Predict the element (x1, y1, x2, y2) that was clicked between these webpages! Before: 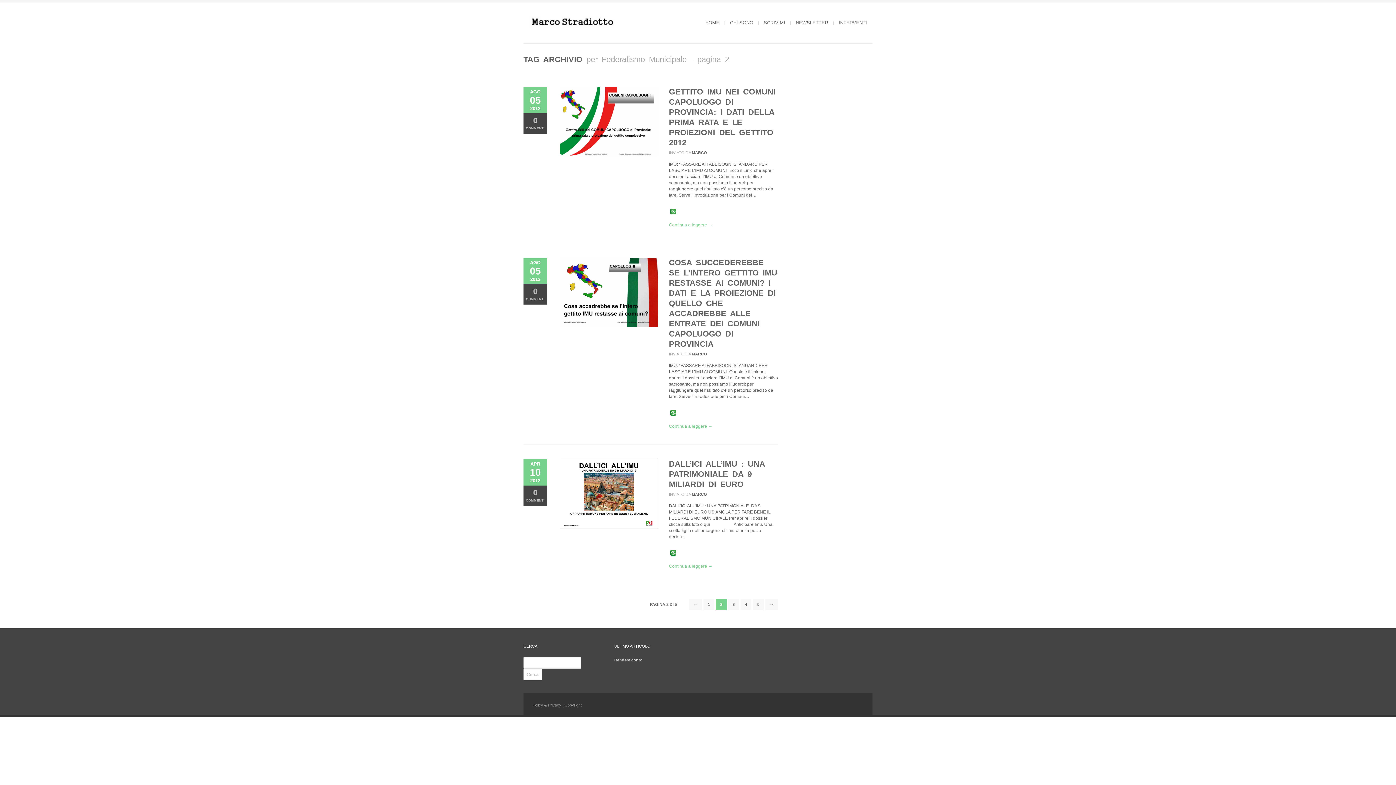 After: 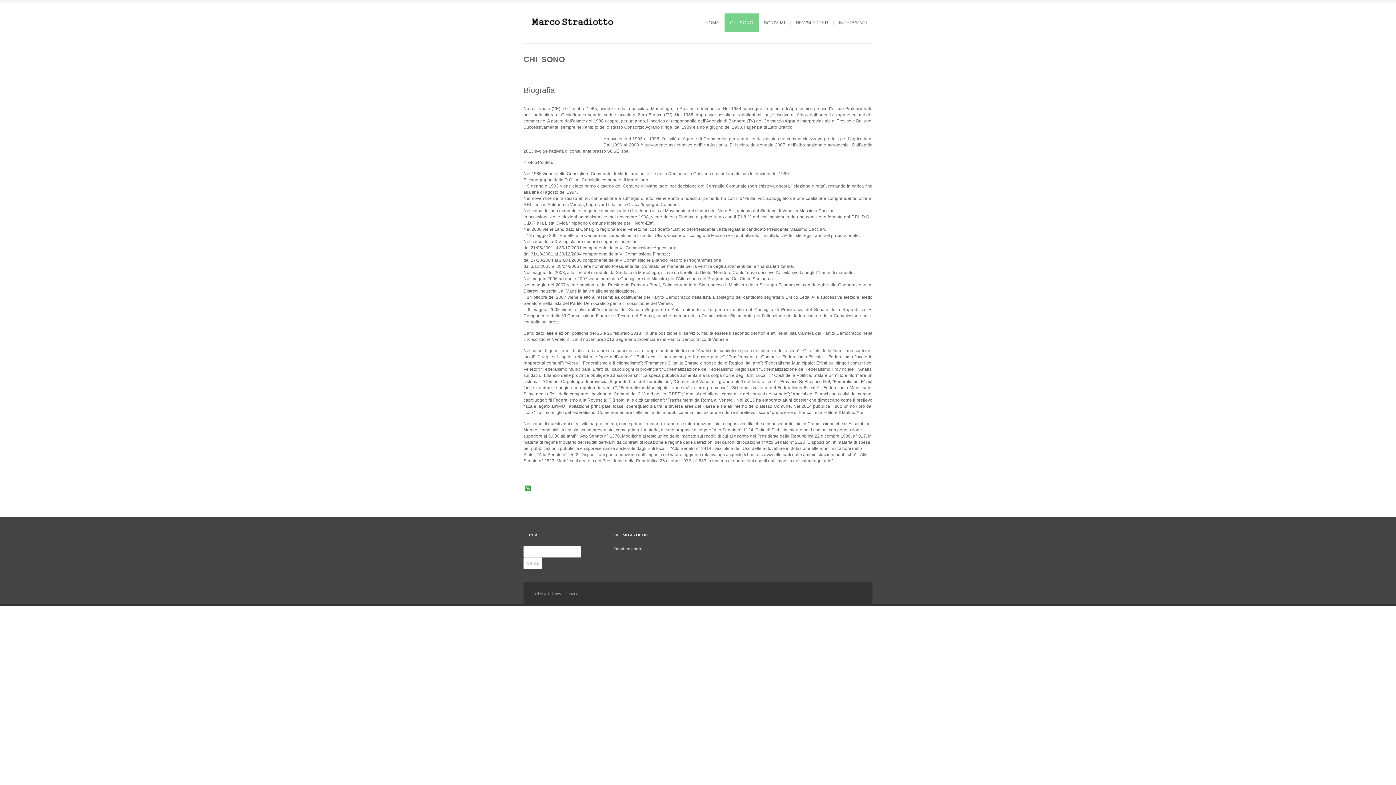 Action: bbox: (724, 13, 758, 32) label: CHI SONO